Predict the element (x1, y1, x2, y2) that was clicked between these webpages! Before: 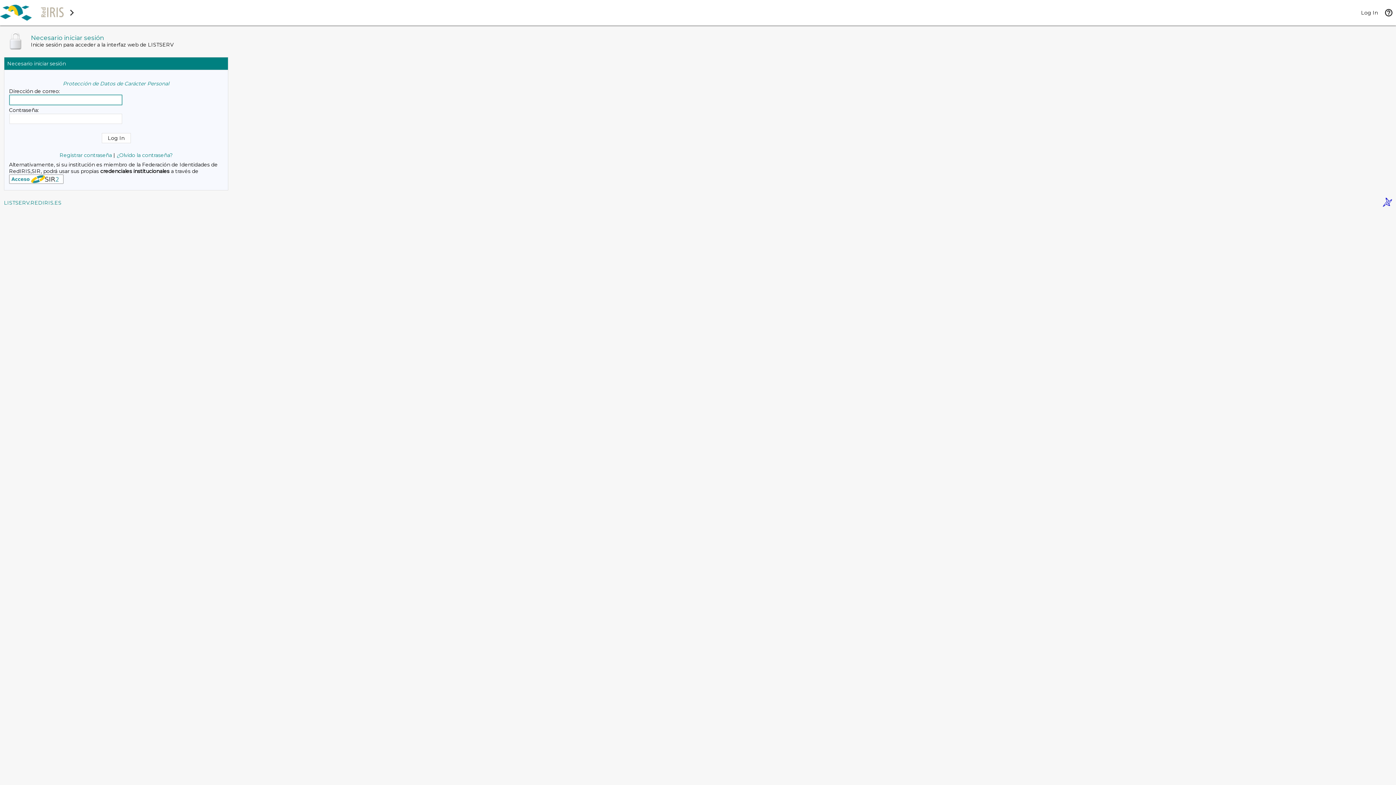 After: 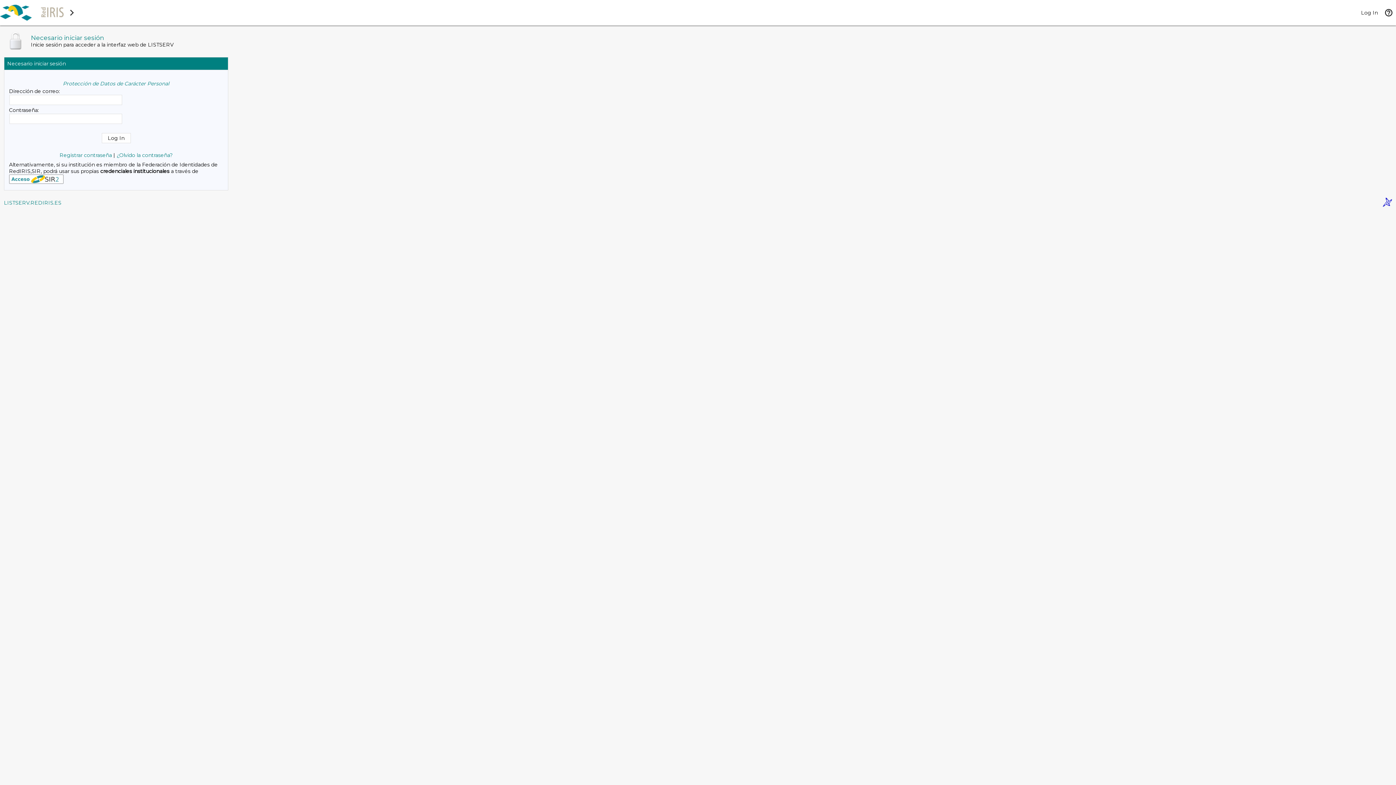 Action: bbox: (1383, 201, 1392, 208)